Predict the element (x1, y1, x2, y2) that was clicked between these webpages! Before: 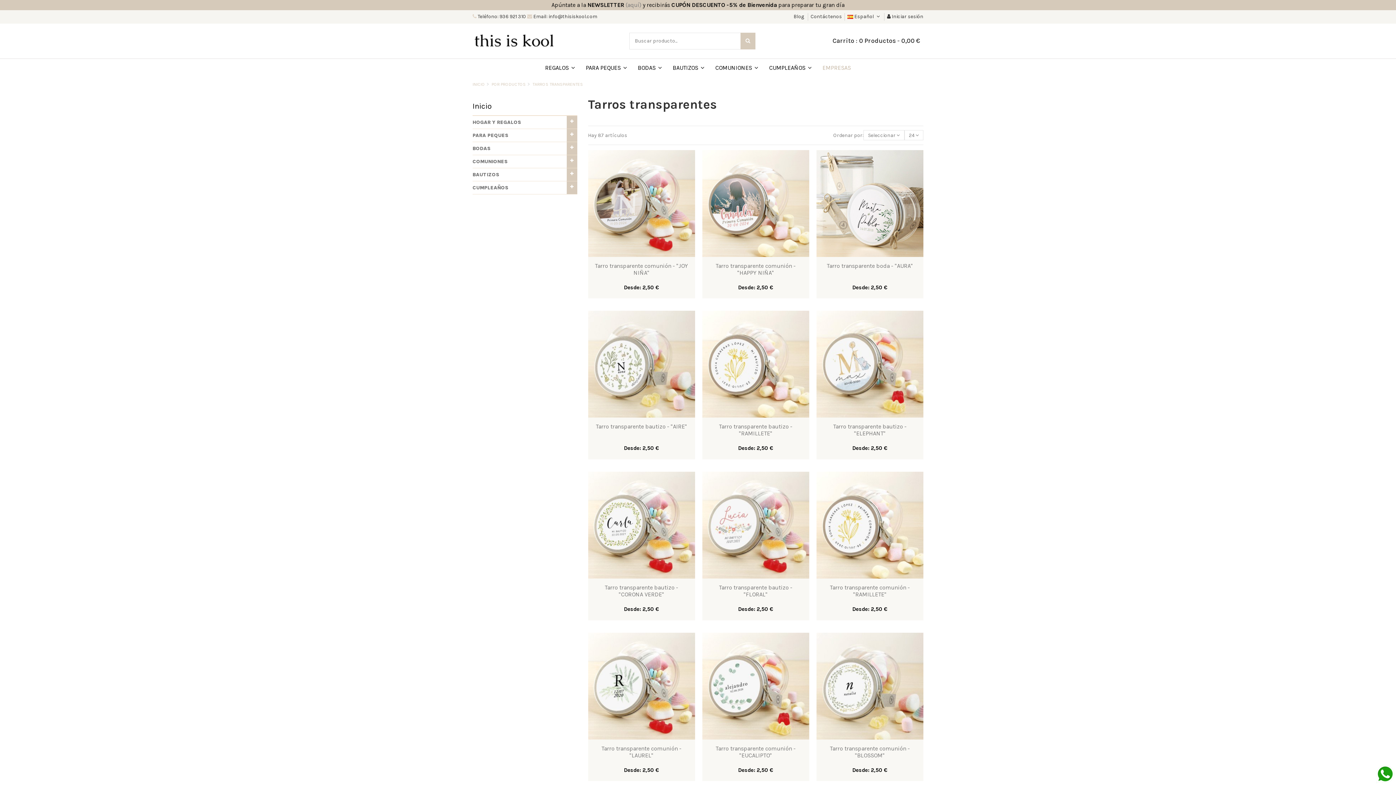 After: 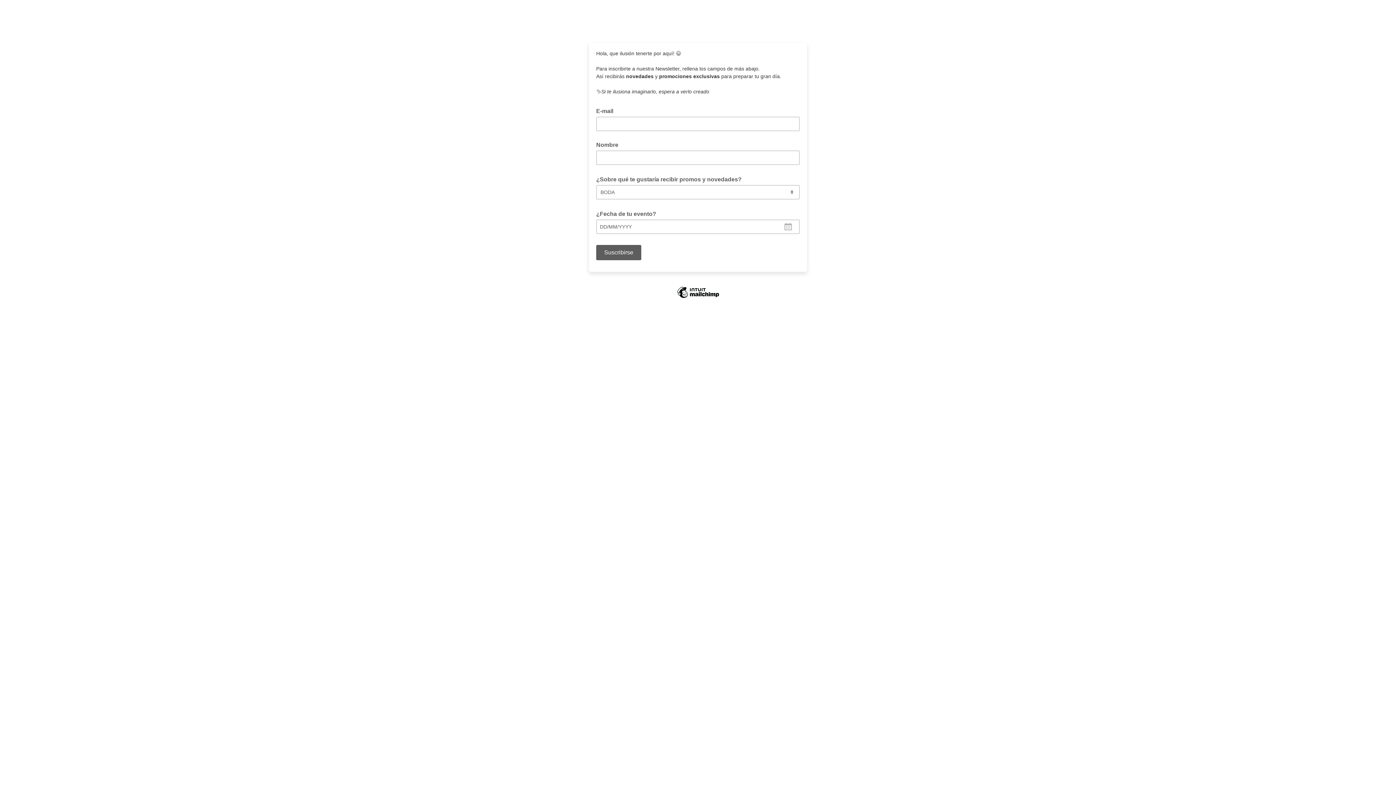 Action: label: (aquí) bbox: (625, 1, 641, 8)